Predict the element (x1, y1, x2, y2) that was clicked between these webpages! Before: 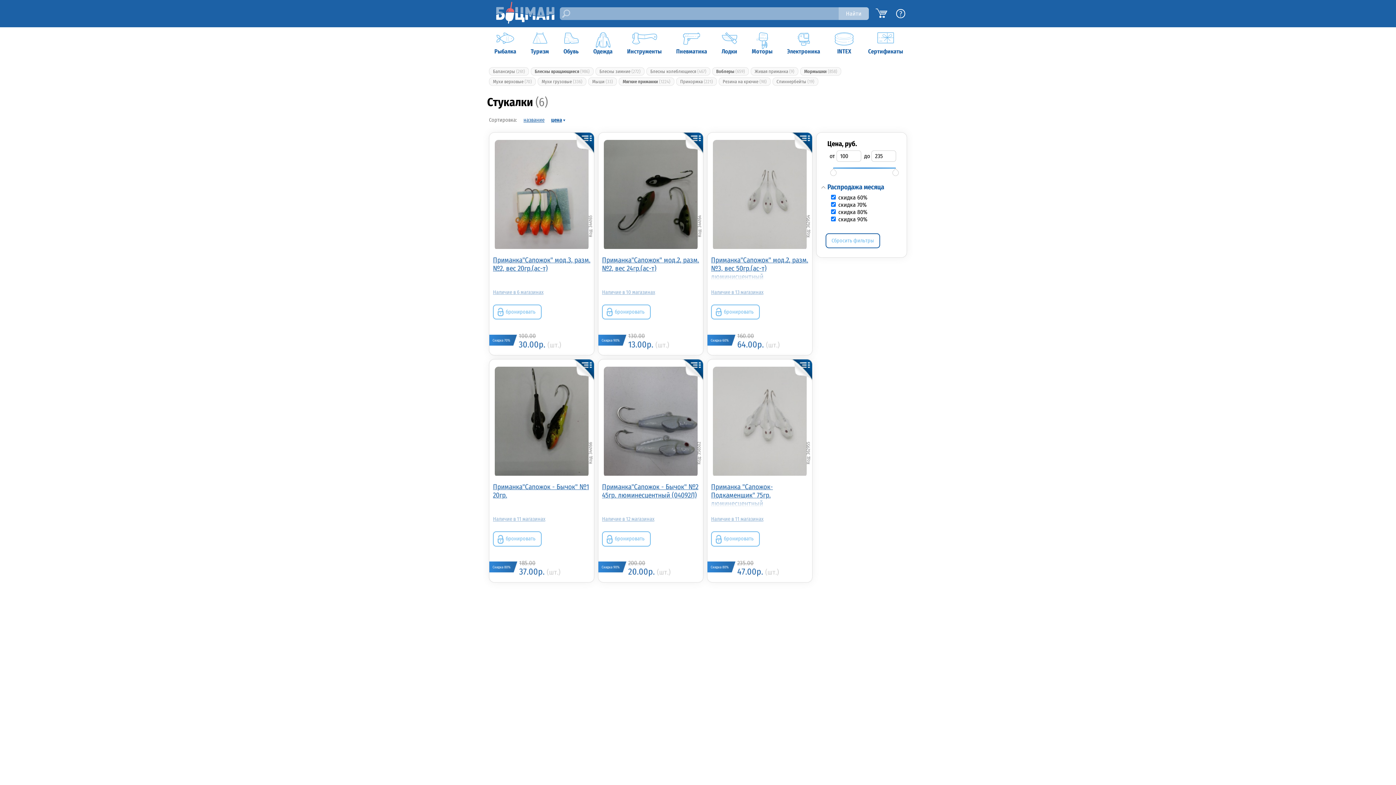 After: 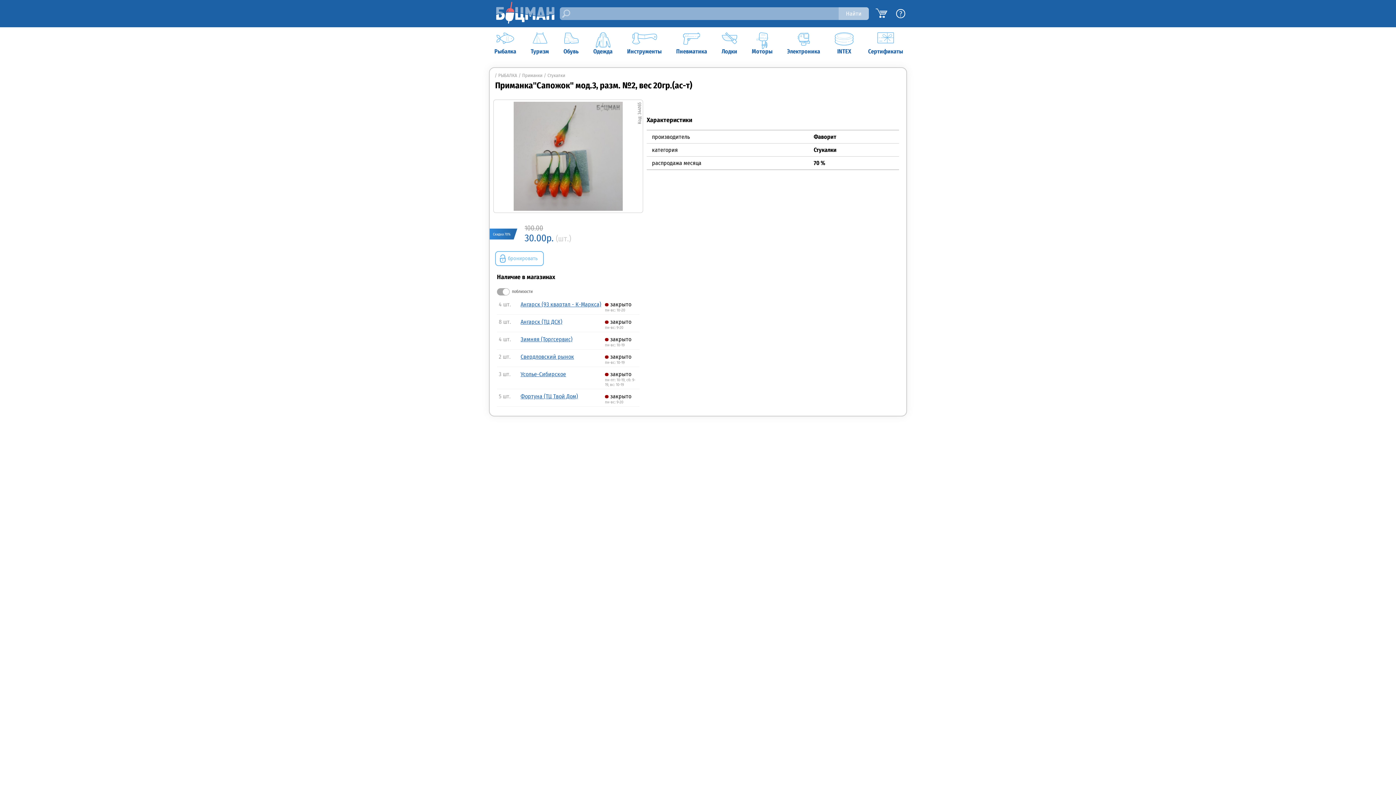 Action: bbox: (493, 255, 590, 280) label: Приманка"Сапожок" мод.3, разм. №2, вес 20гр.(ас-т)